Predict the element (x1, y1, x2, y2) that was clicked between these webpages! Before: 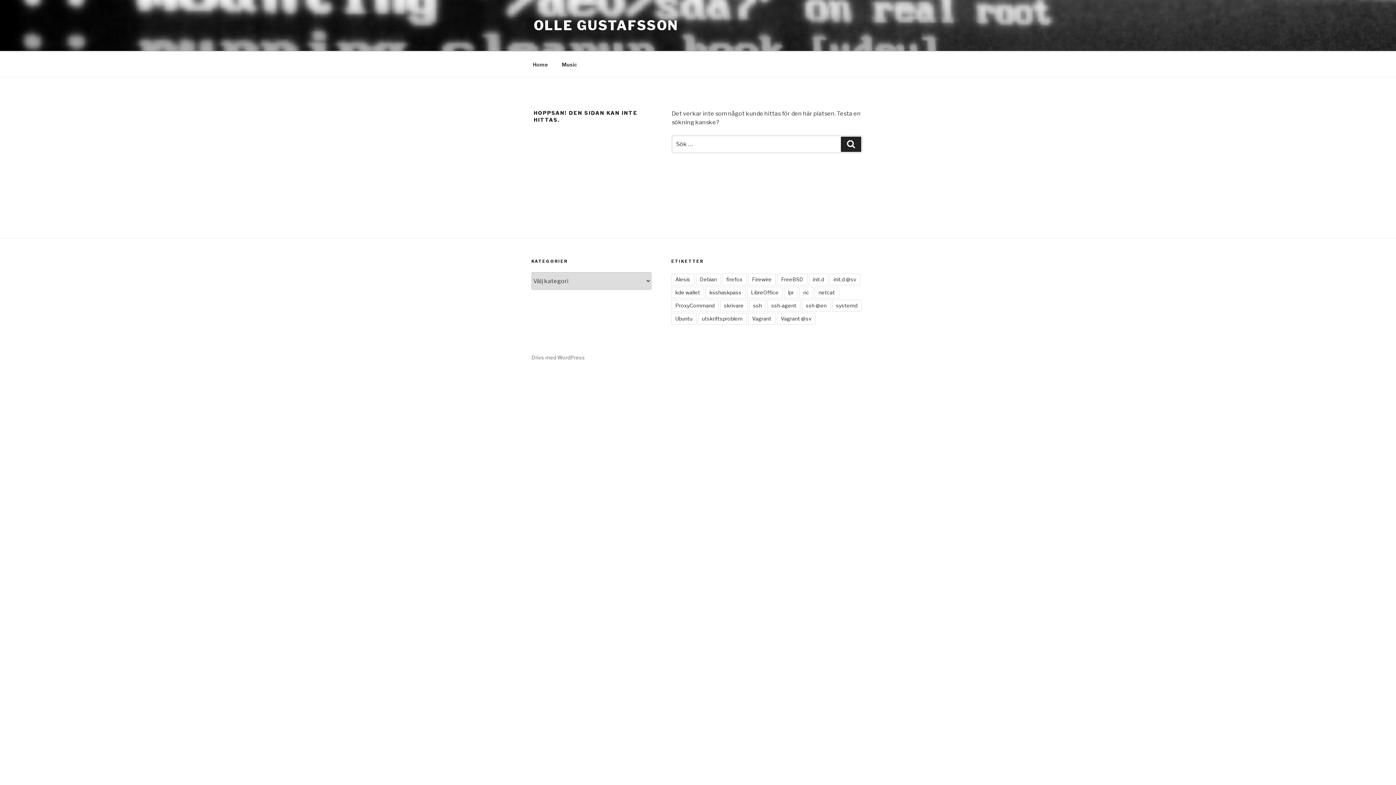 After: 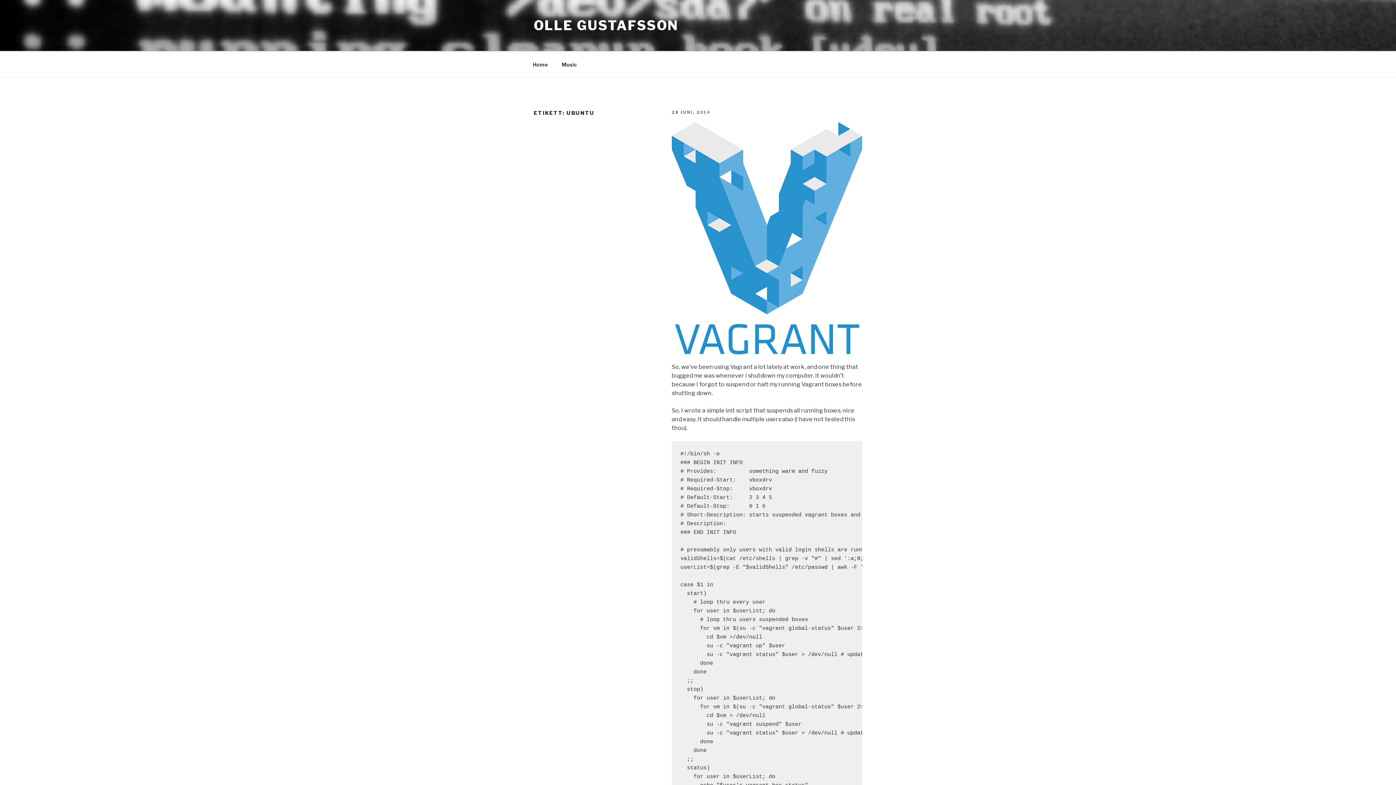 Action: bbox: (671, 313, 696, 324) label: Ubuntu